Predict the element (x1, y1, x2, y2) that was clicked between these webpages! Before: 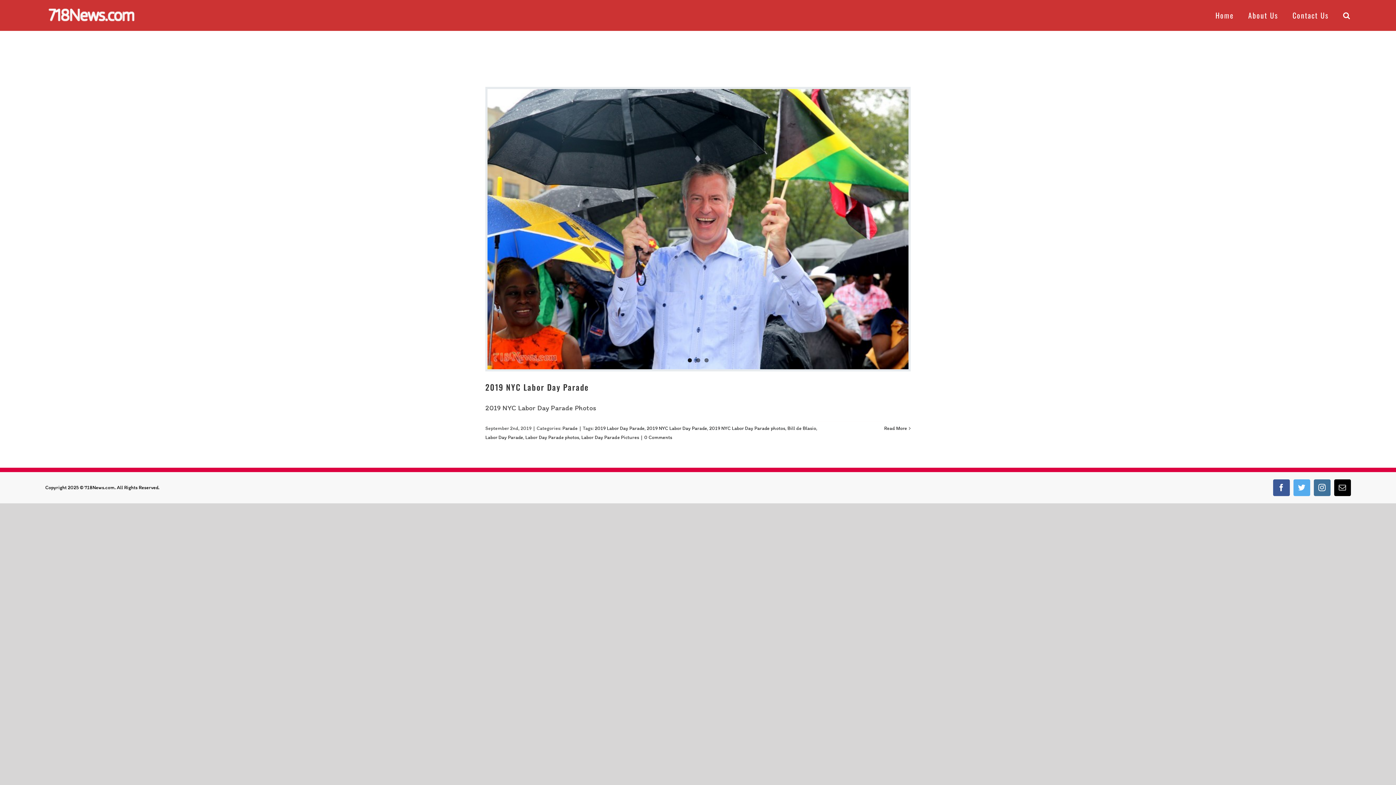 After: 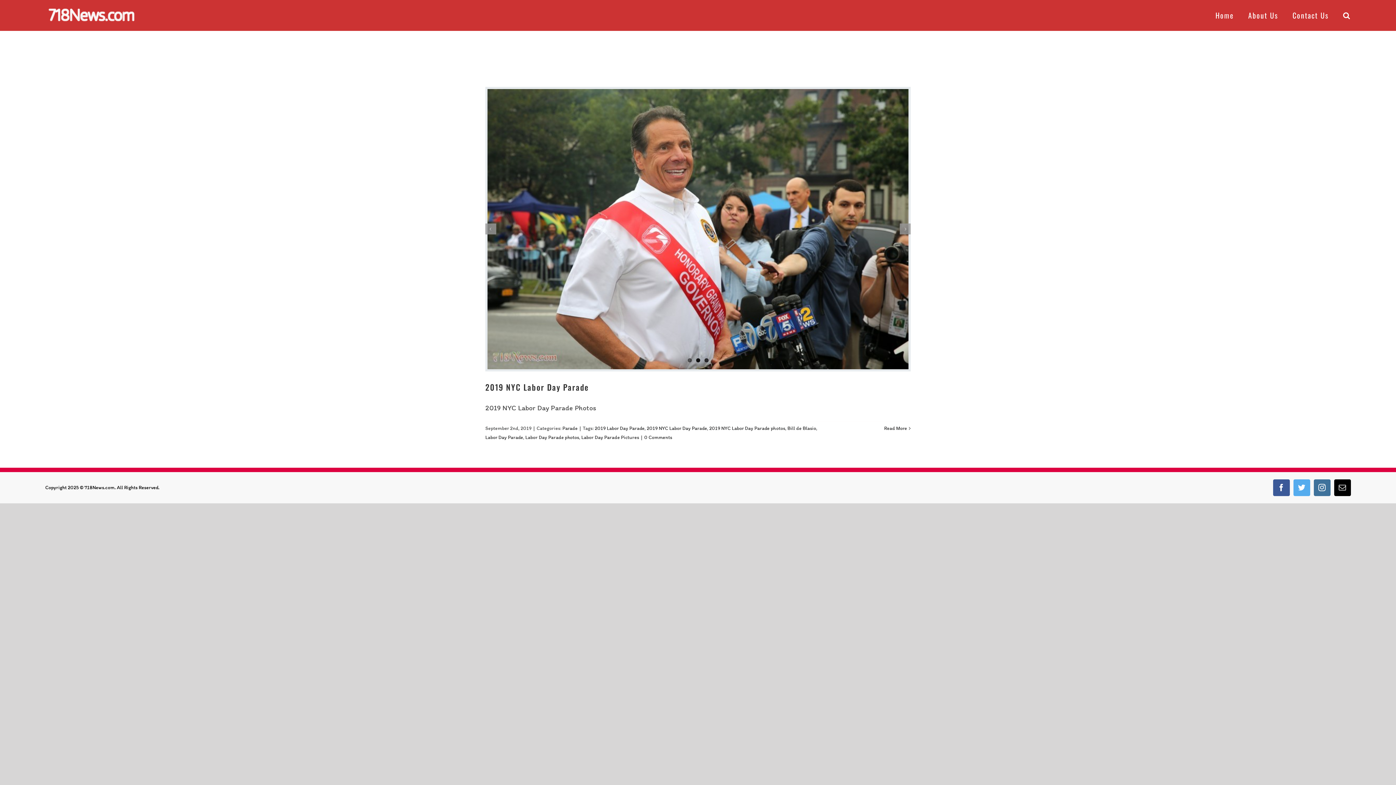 Action: label: 3 bbox: (704, 358, 708, 362)